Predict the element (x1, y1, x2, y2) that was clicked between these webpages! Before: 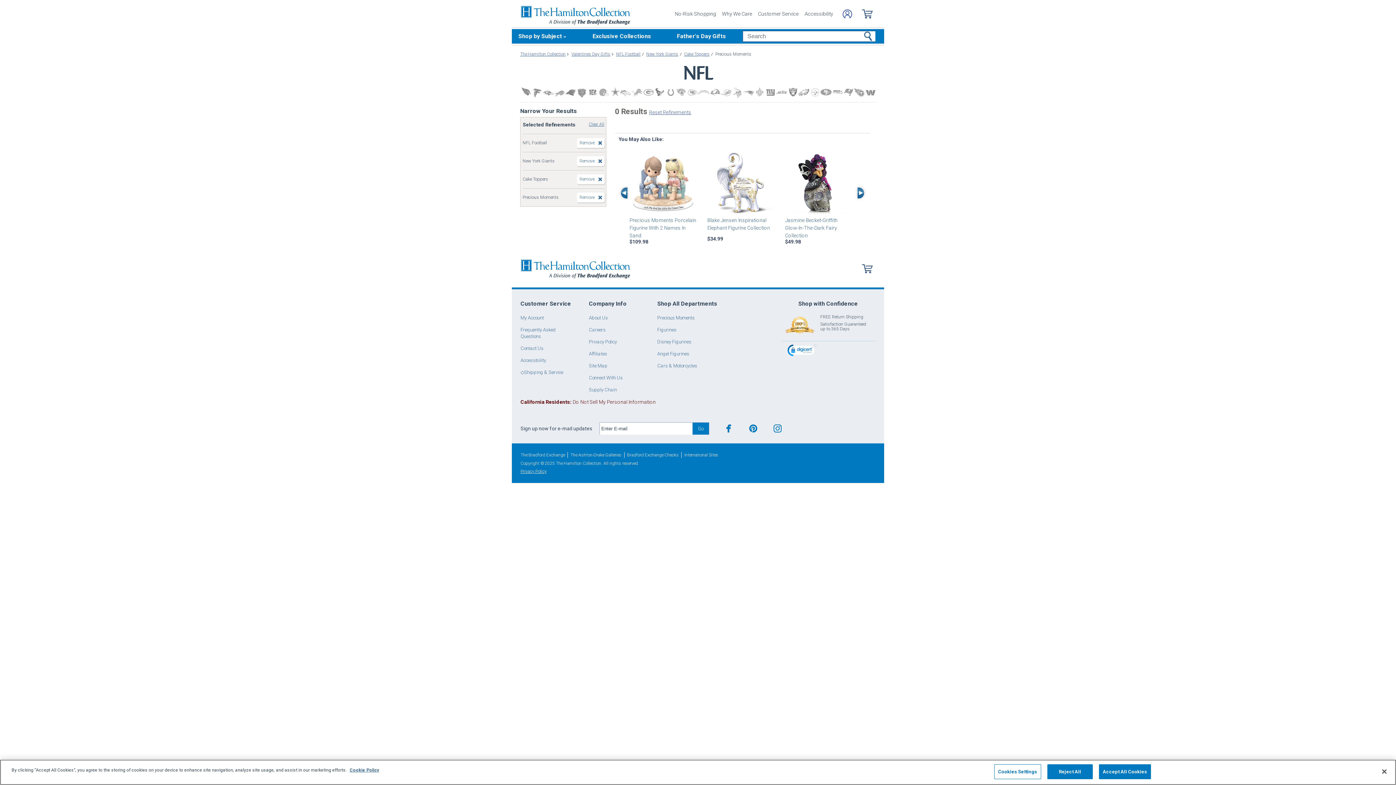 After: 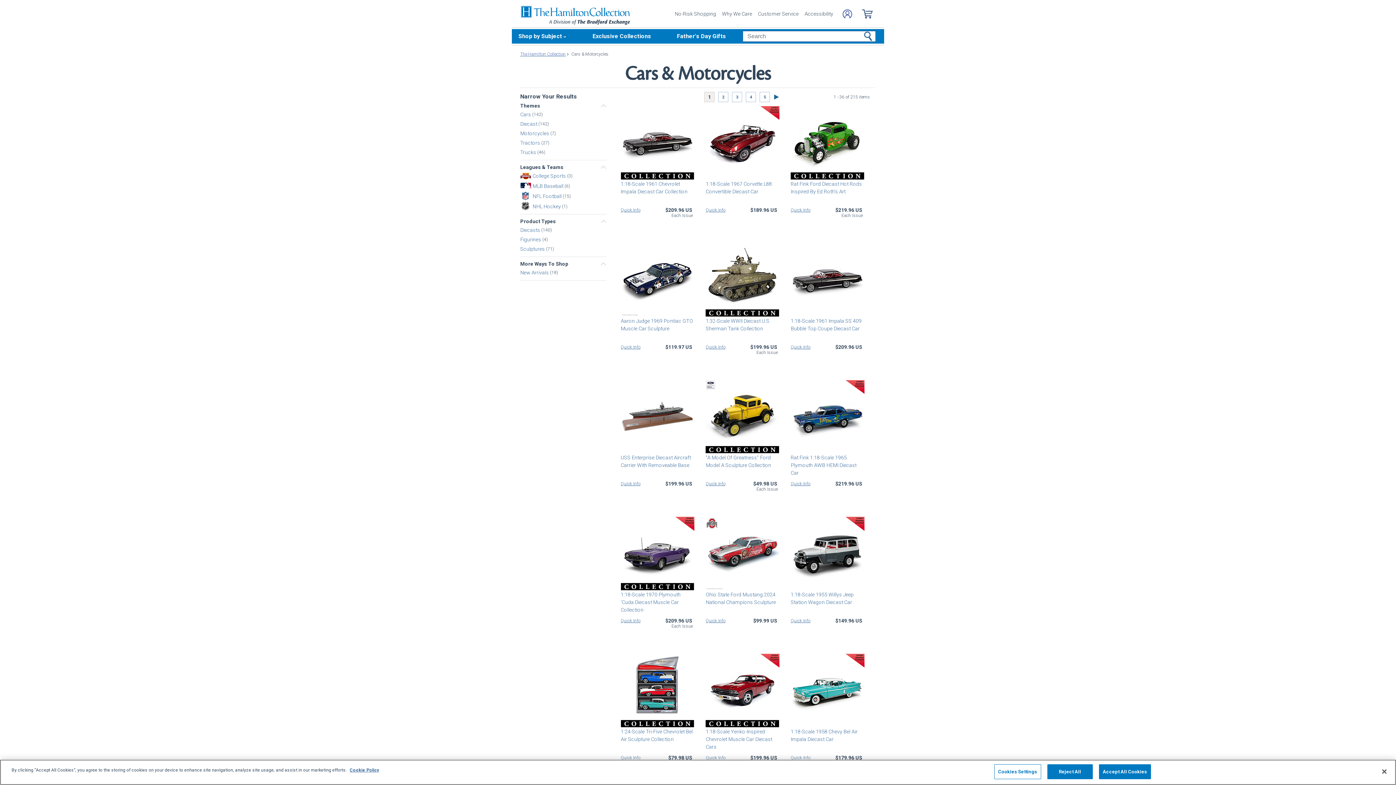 Action: bbox: (657, 363, 697, 368) label: Cars & Motorcycles